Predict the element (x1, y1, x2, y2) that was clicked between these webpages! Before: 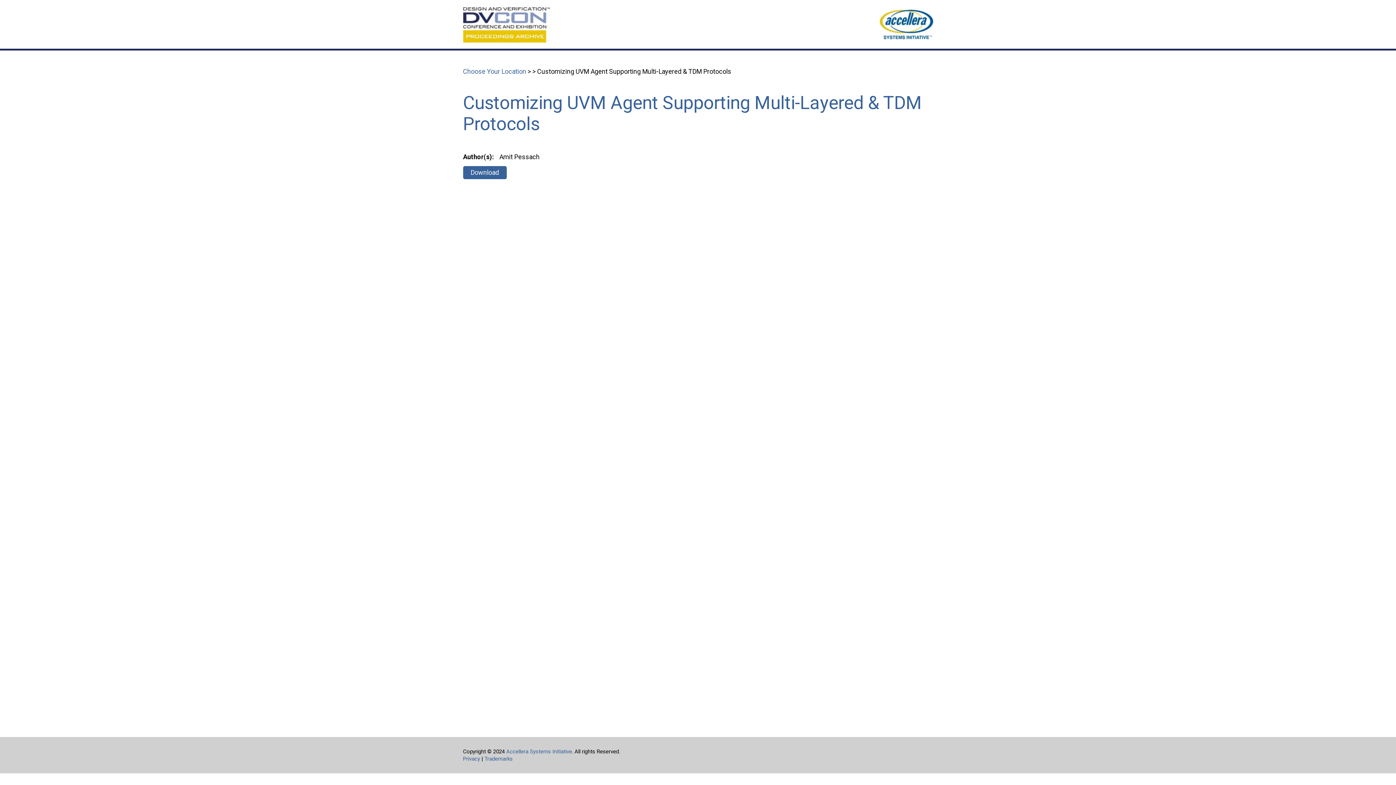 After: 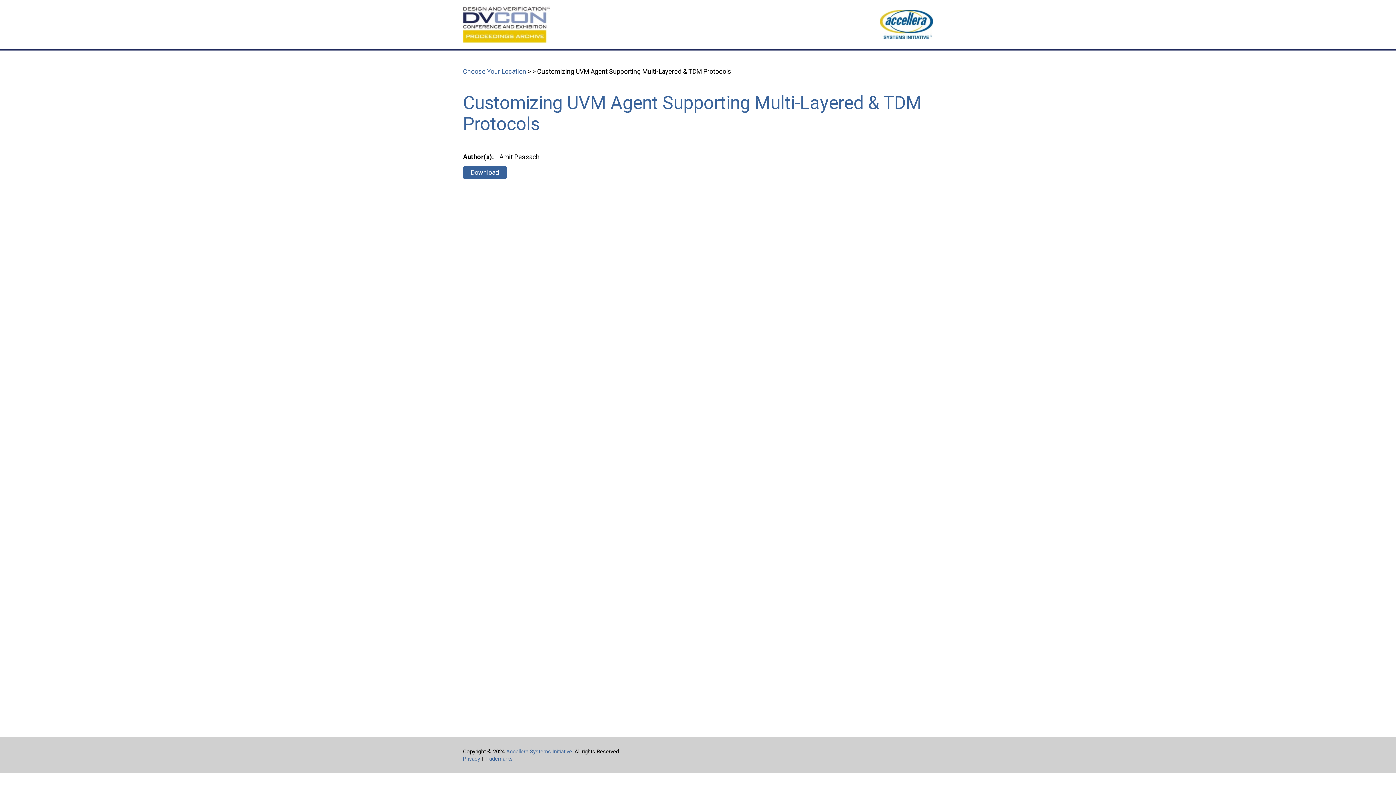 Action: bbox: (879, 9, 933, 39)